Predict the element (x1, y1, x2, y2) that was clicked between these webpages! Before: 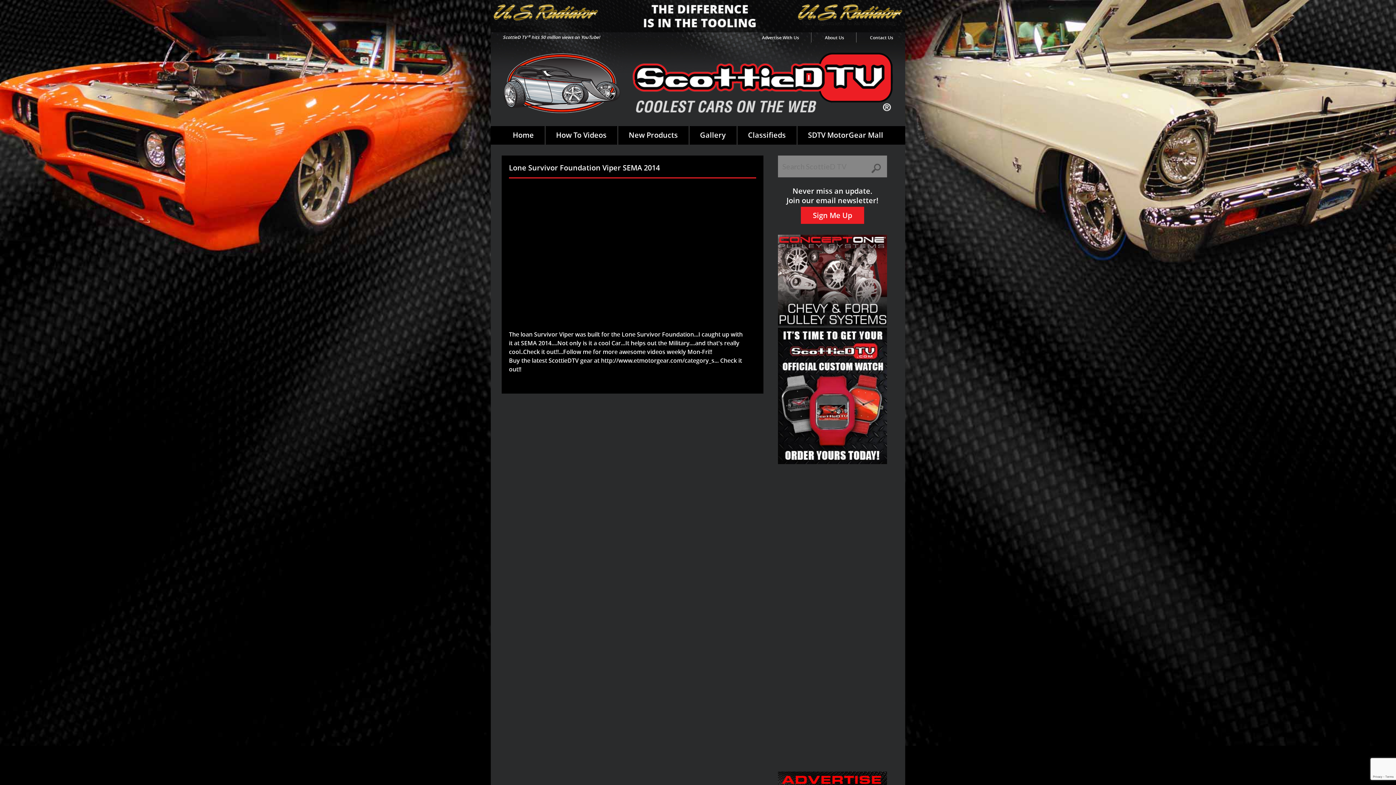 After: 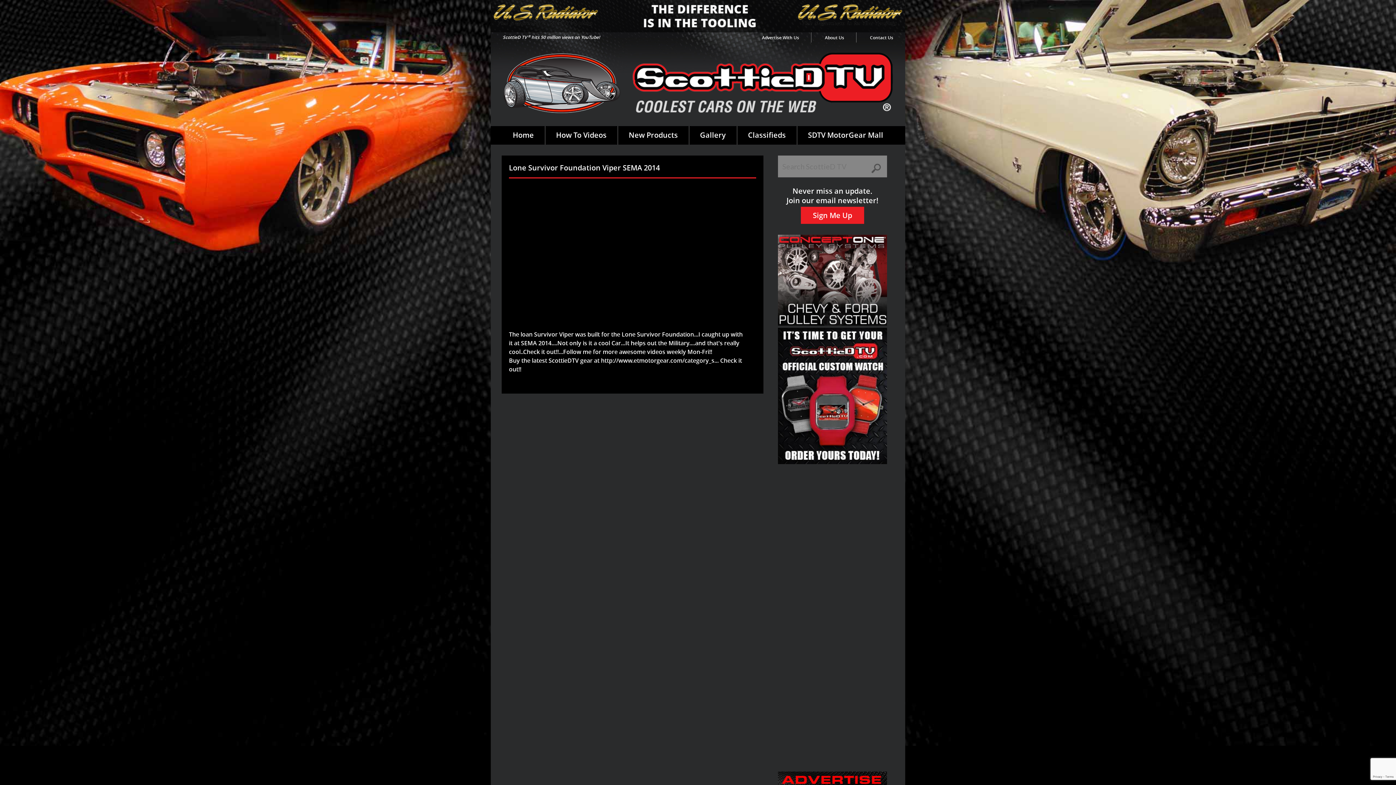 Action: bbox: (490, 0, 905, 32)